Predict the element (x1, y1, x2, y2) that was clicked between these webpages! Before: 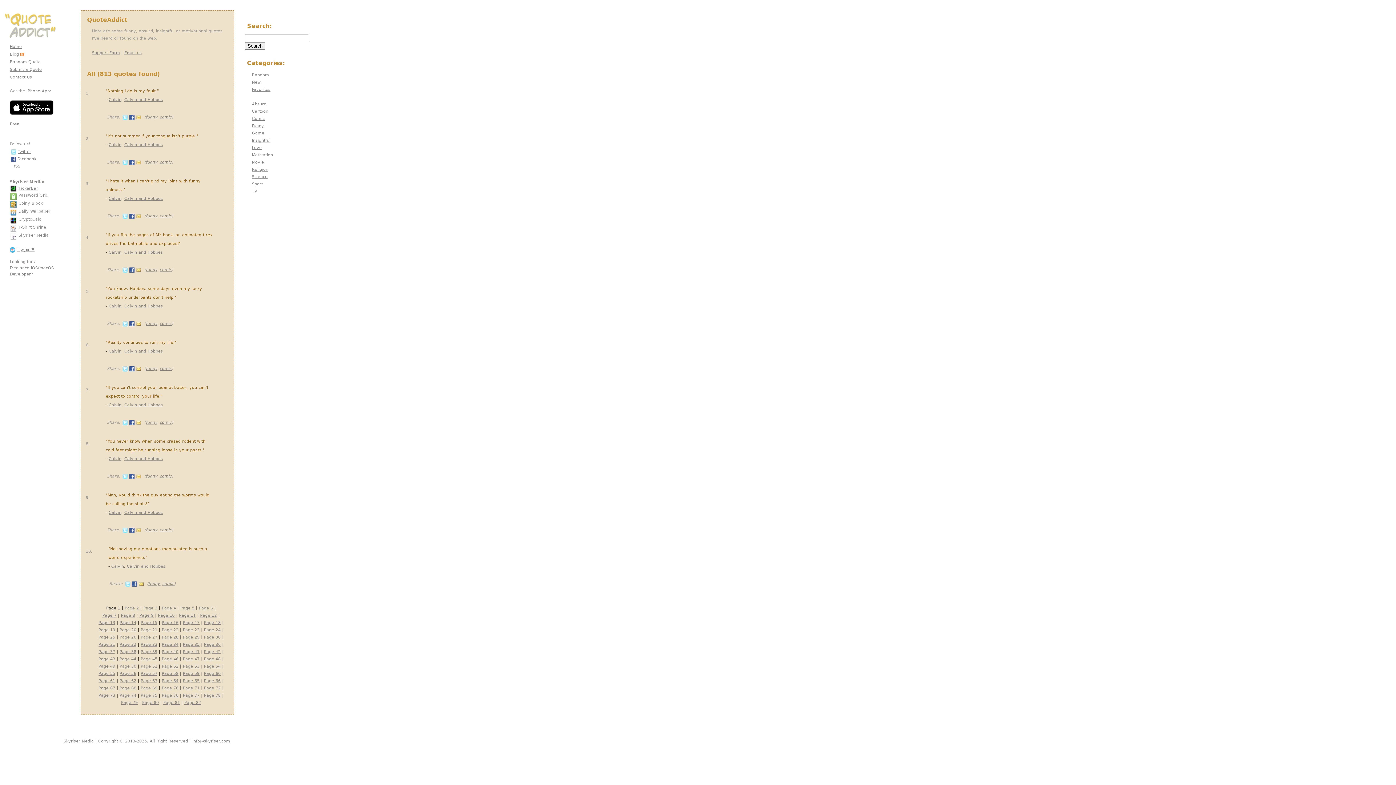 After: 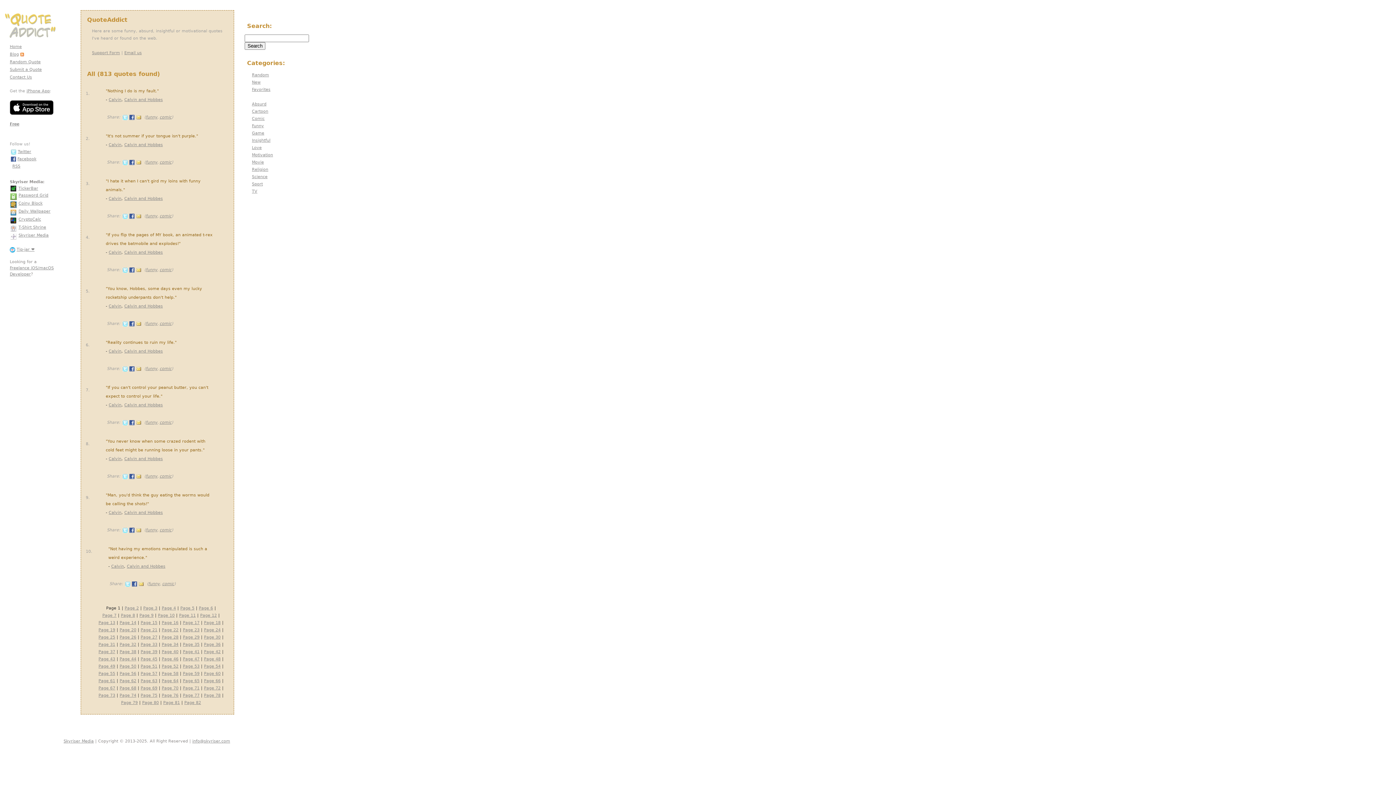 Action: label: Calvin bbox: (111, 564, 124, 569)